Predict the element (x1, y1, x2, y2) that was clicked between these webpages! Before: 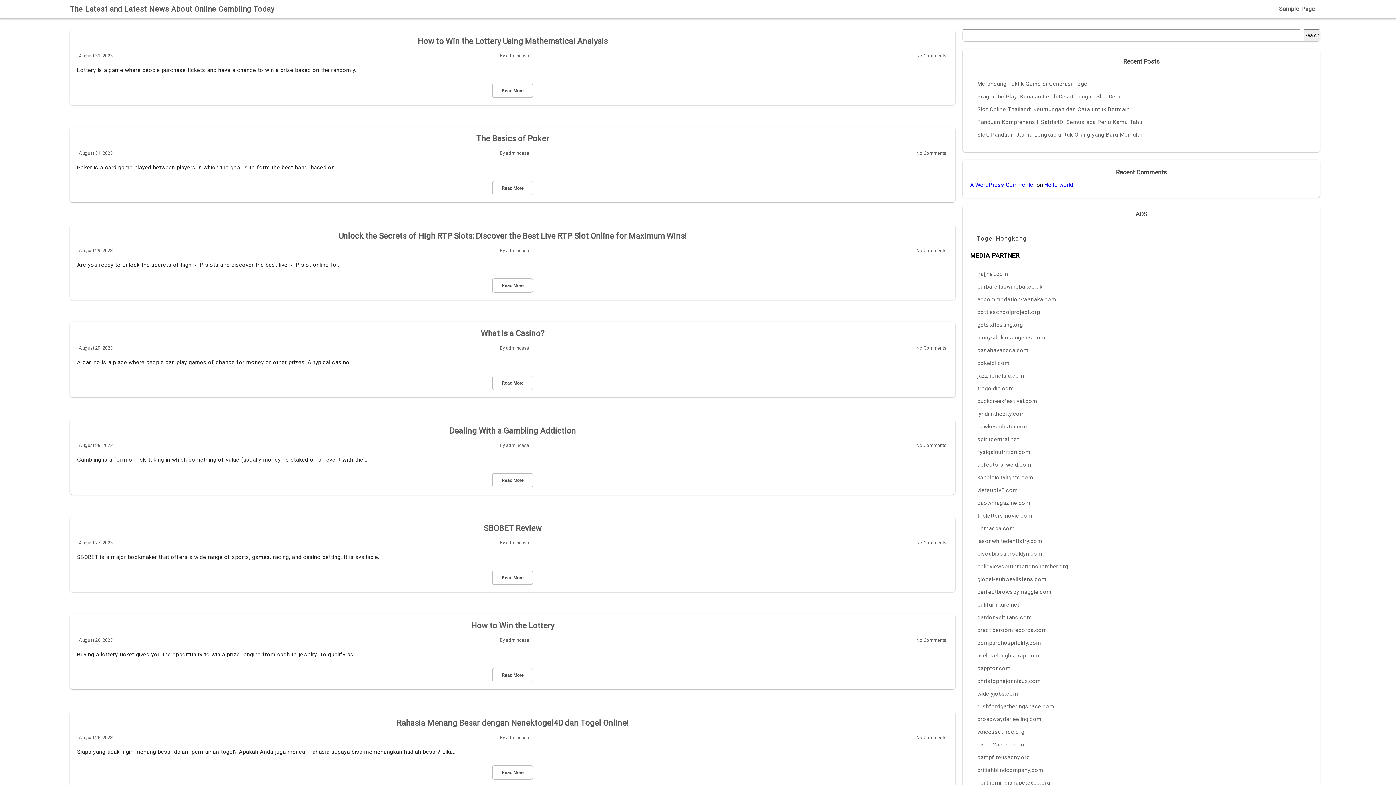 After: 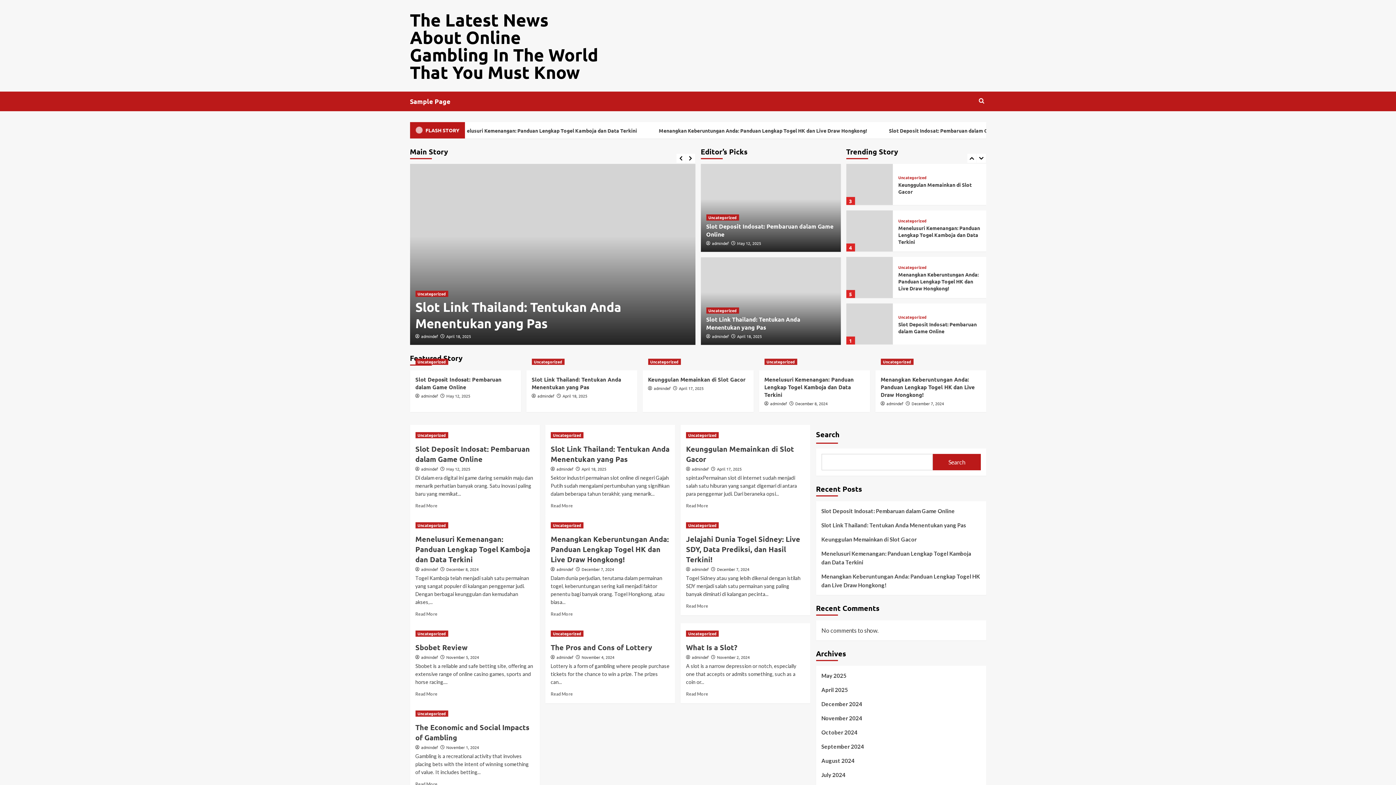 Action: bbox: (977, 458, 1305, 471) label: defectors-weld.com